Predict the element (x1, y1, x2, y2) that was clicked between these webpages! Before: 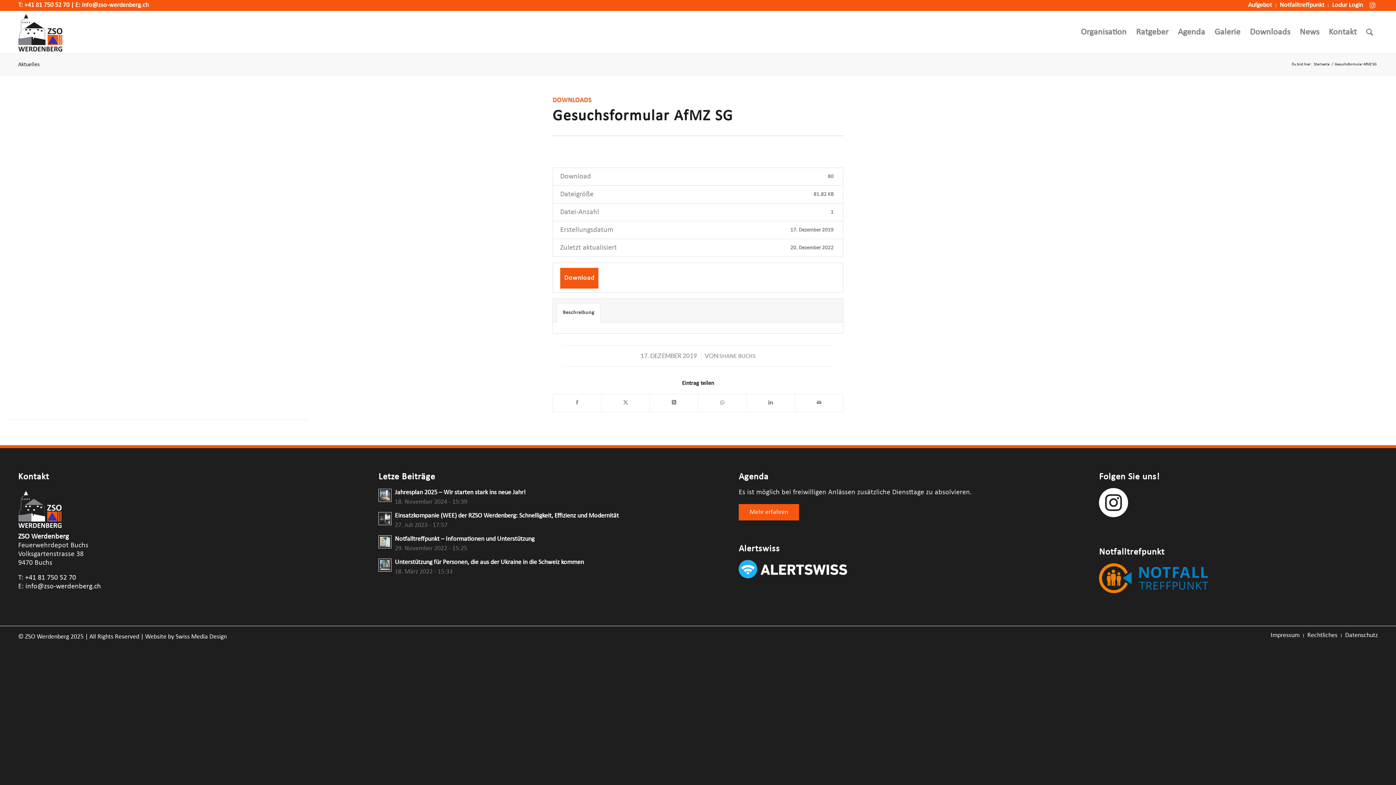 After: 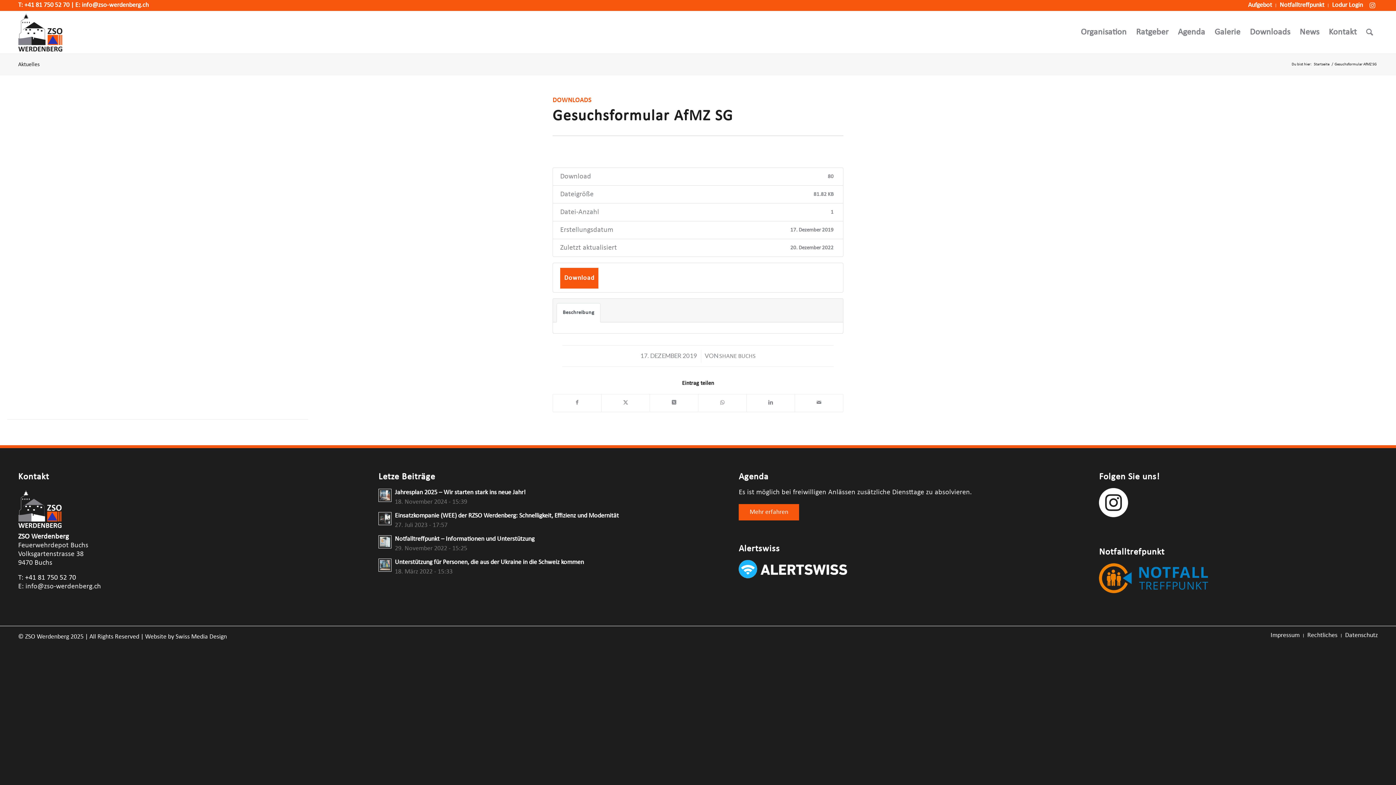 Action: bbox: (25, 583, 101, 590) label: info@zso-werdenberg.ch